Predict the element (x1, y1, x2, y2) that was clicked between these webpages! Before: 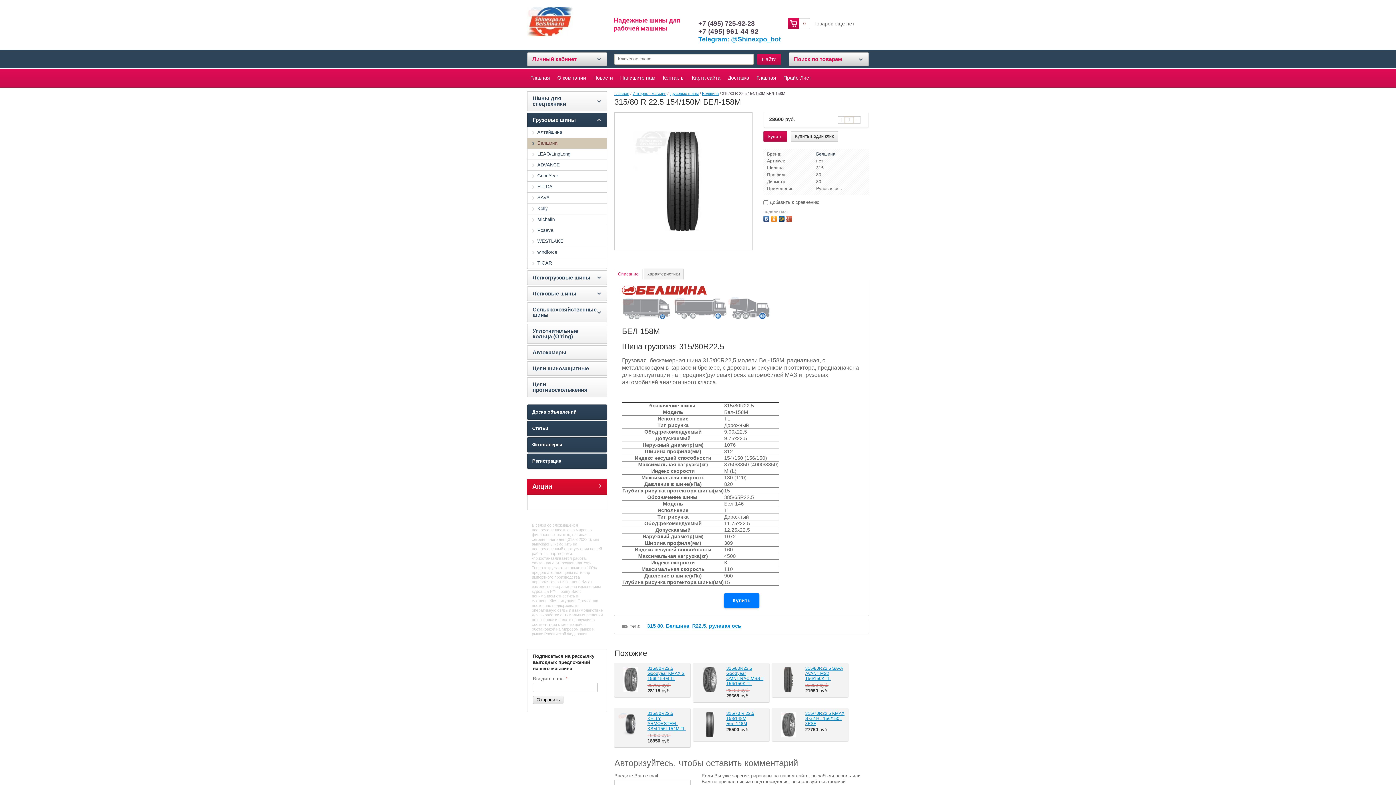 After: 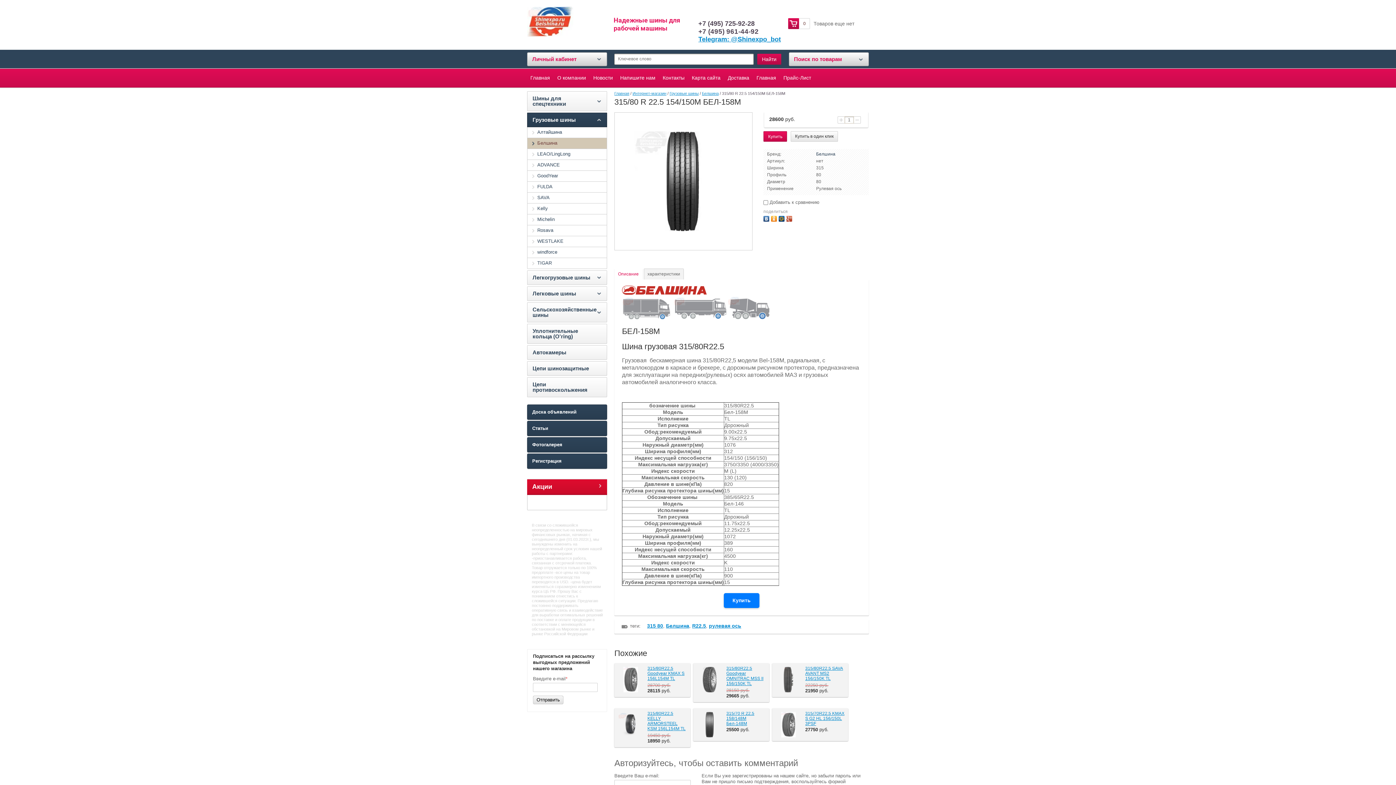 Action: label: Купить bbox: (763, 131, 787, 141)